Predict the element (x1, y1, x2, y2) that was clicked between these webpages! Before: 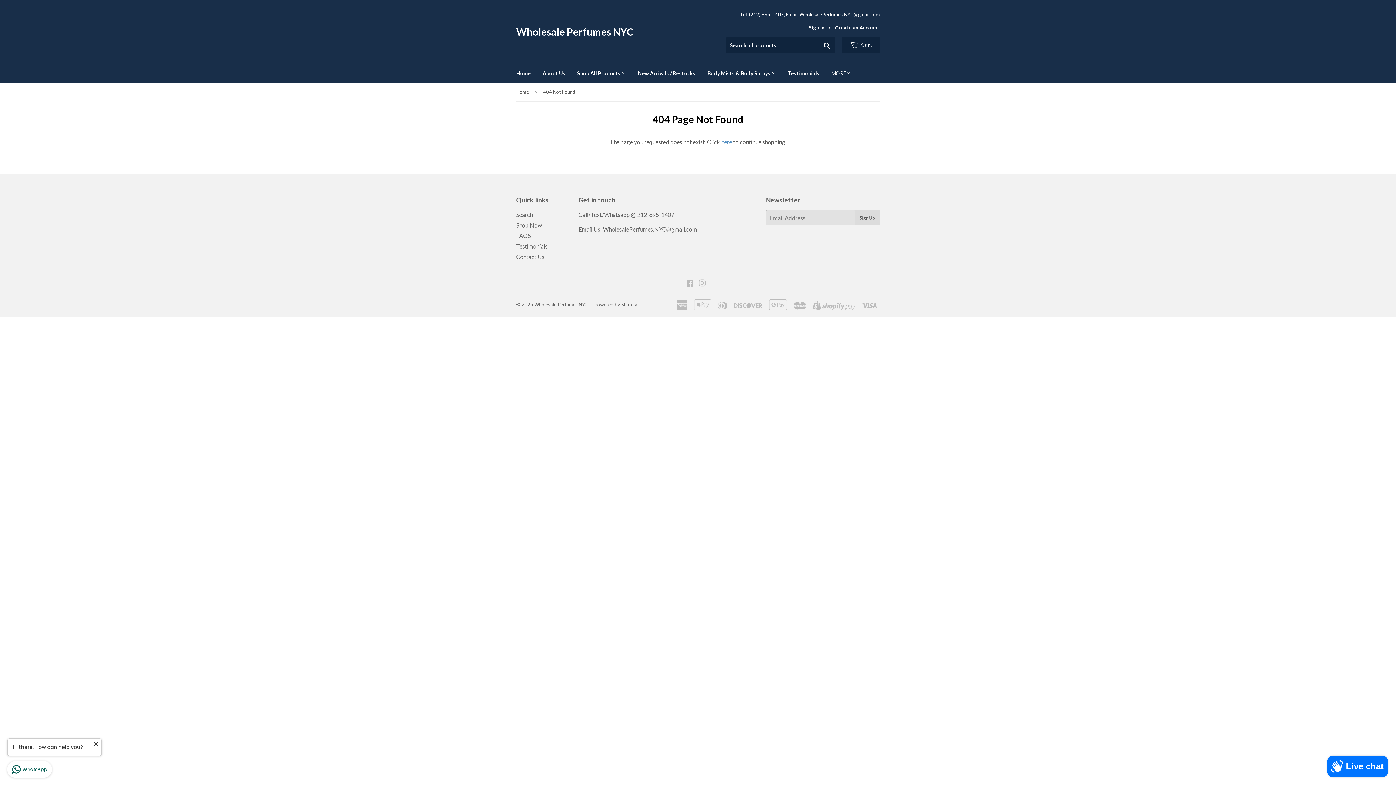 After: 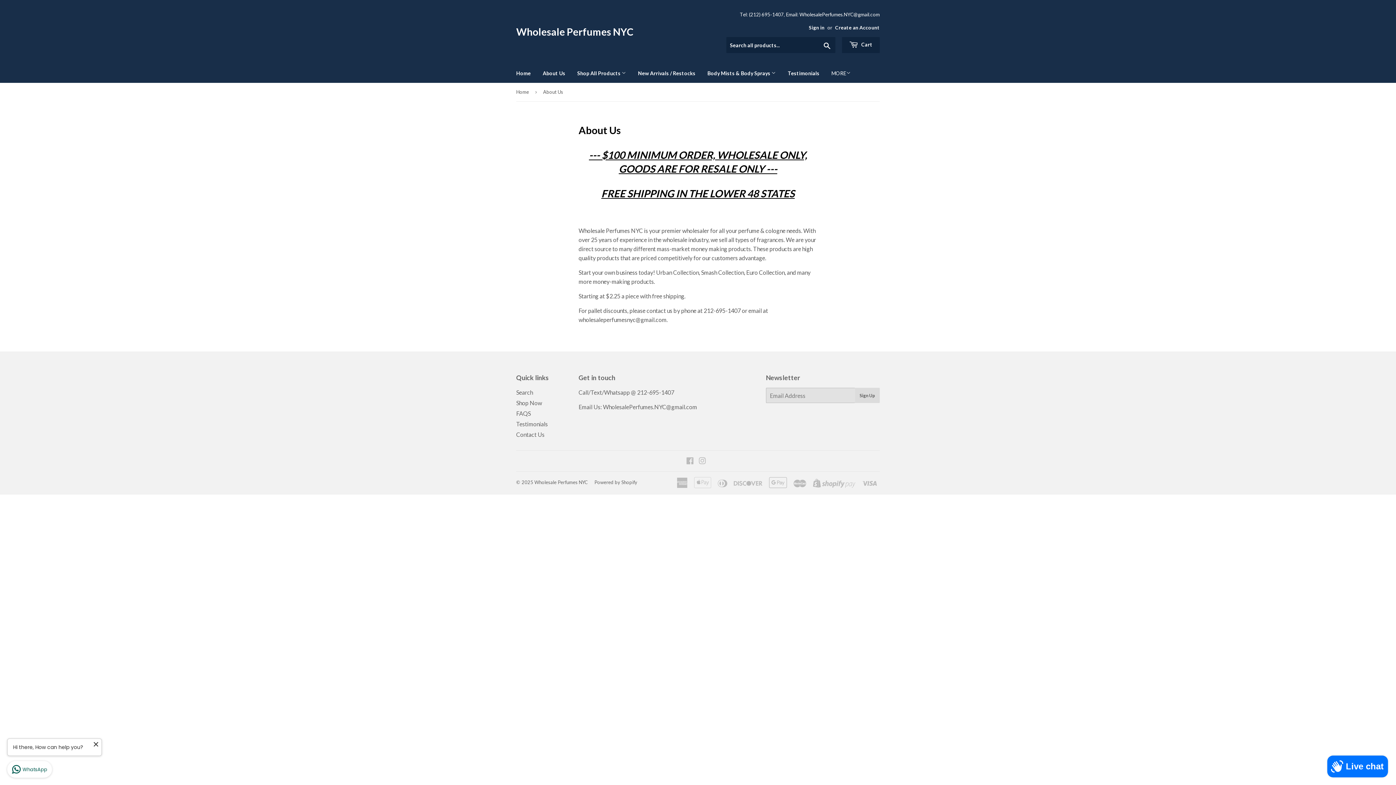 Action: label: About Us bbox: (537, 64, 570, 82)